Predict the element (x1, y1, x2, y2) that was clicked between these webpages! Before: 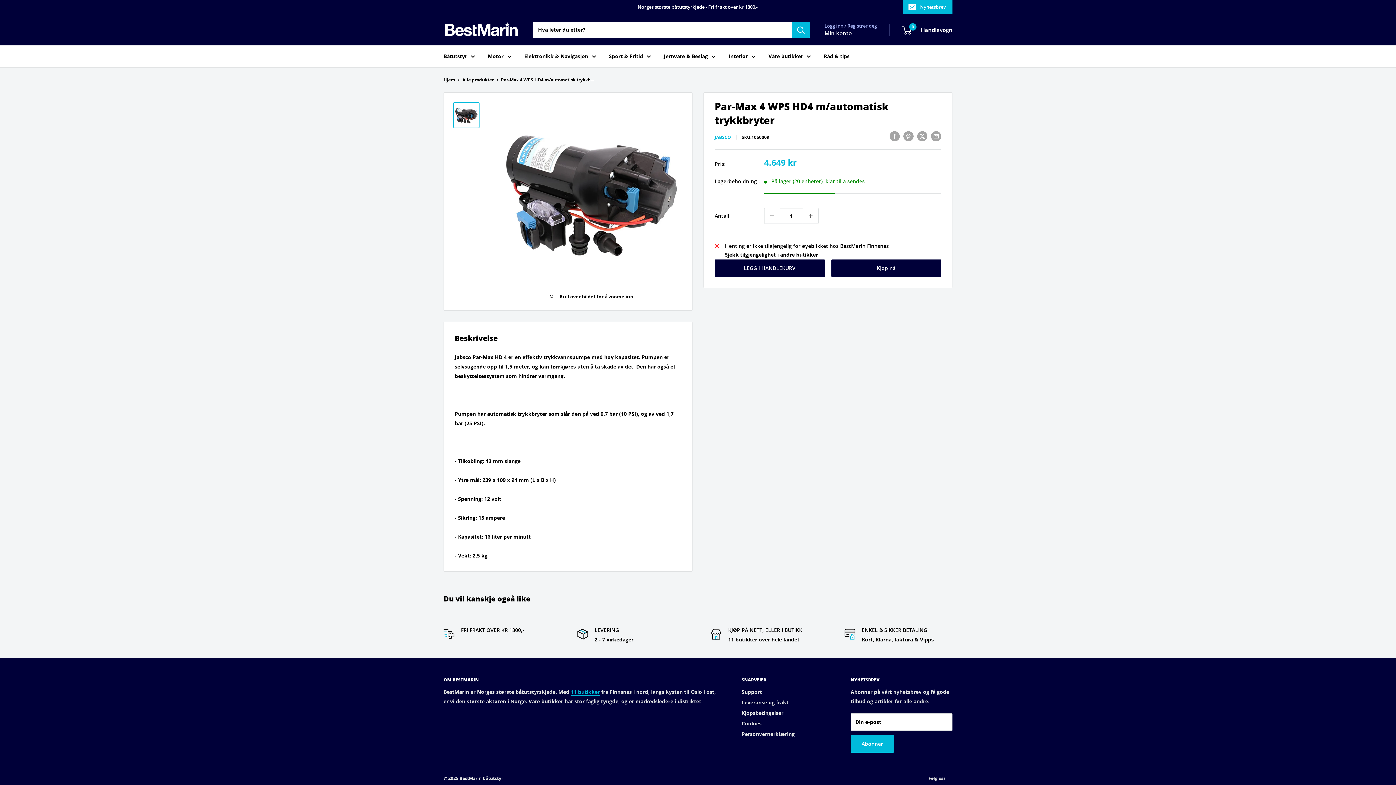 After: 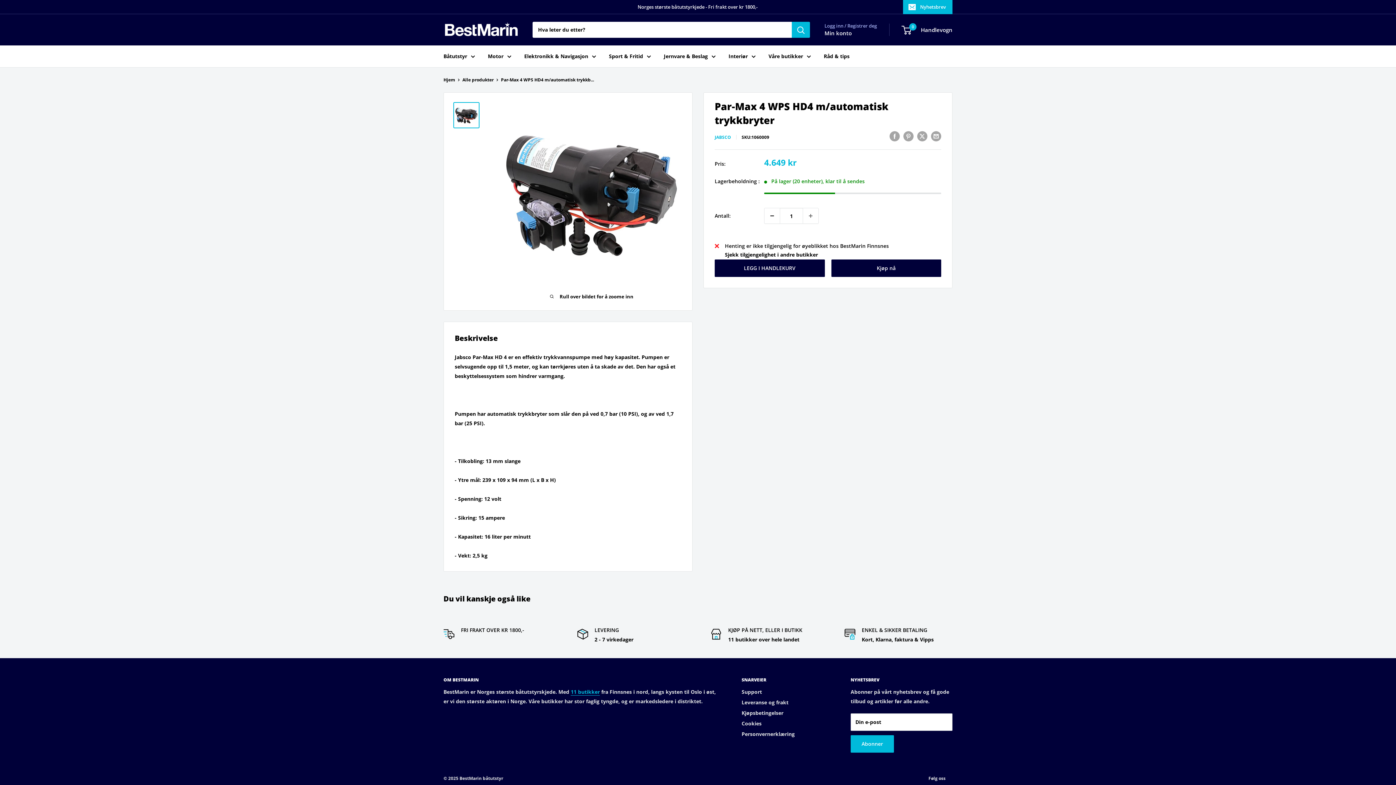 Action: bbox: (764, 208, 780, 223) label: Reduser mengden med 1